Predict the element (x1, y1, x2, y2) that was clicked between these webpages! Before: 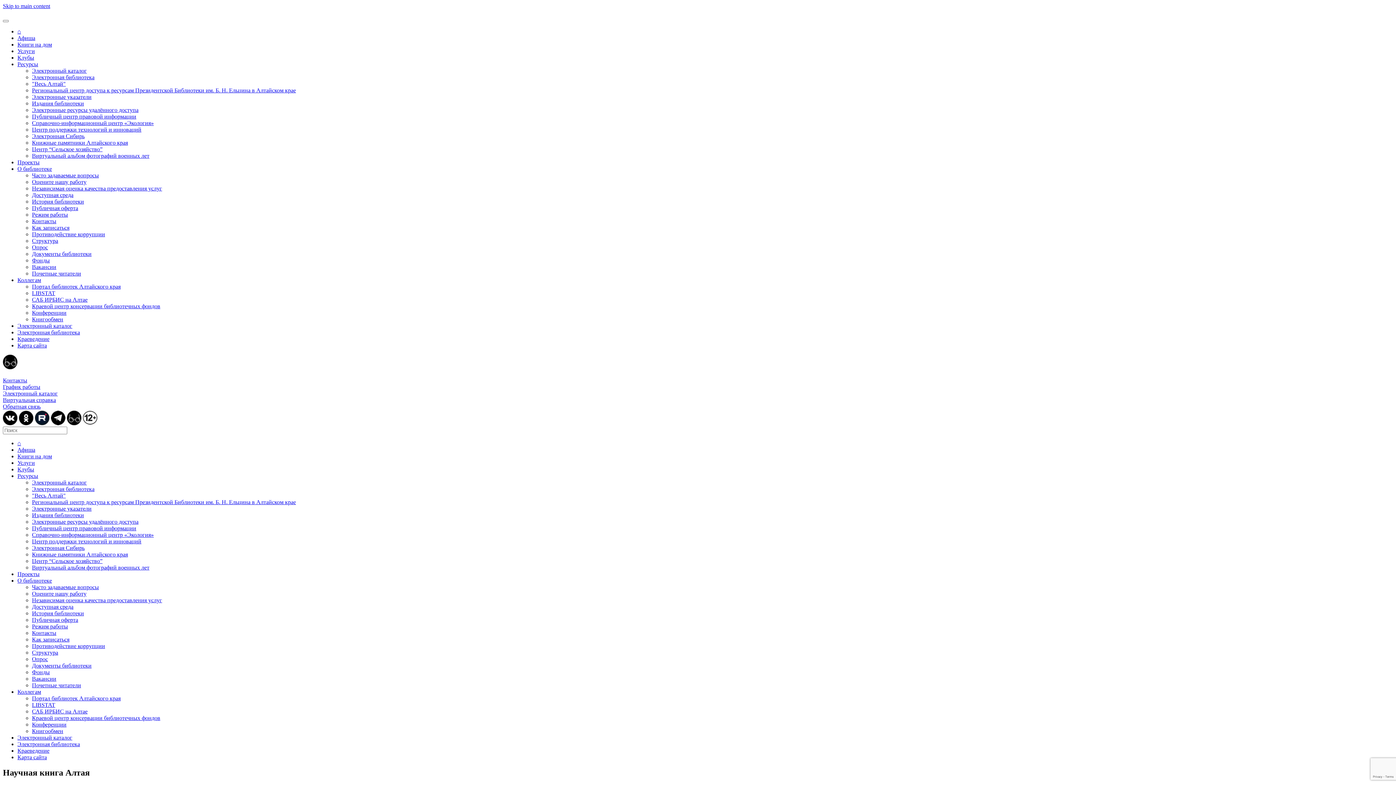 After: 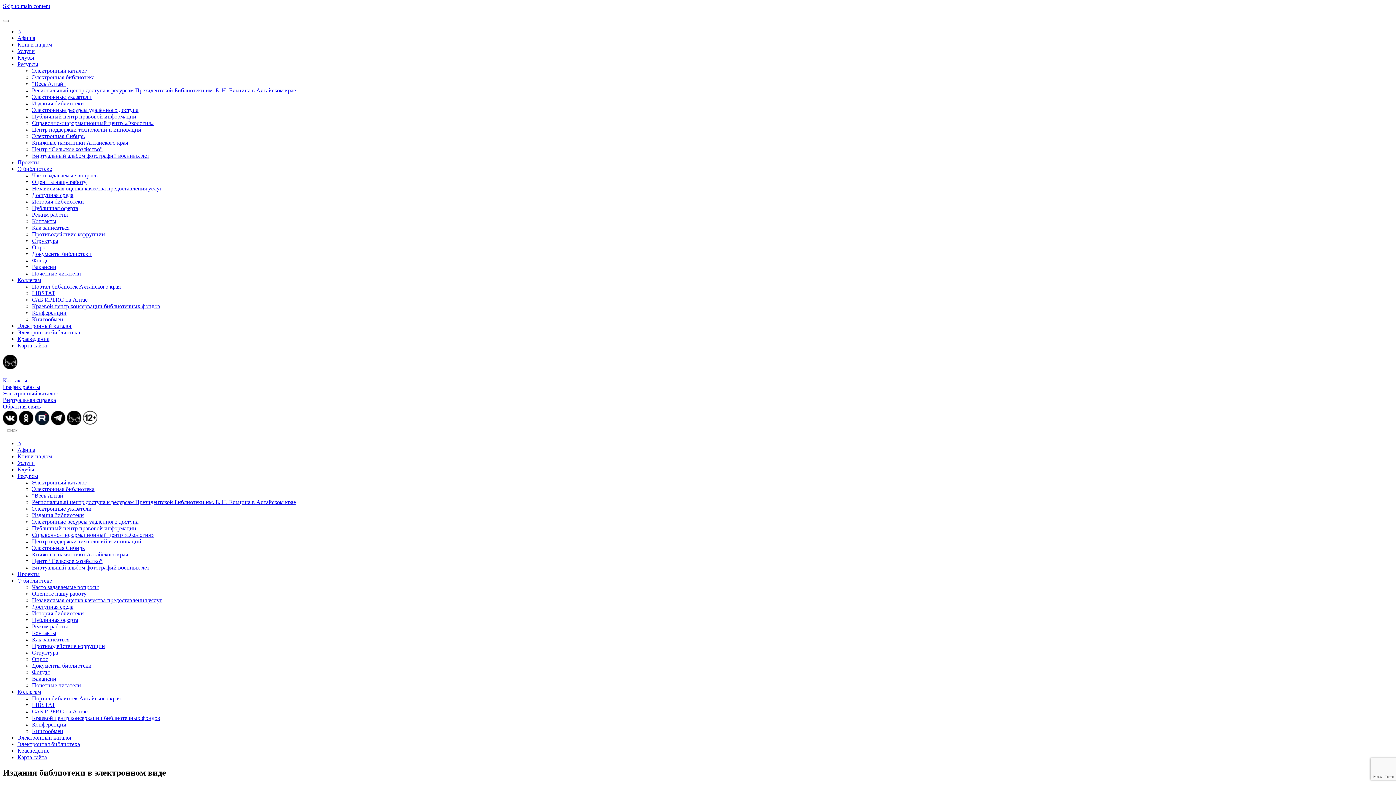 Action: label: Издания библиотеки bbox: (32, 512, 84, 518)